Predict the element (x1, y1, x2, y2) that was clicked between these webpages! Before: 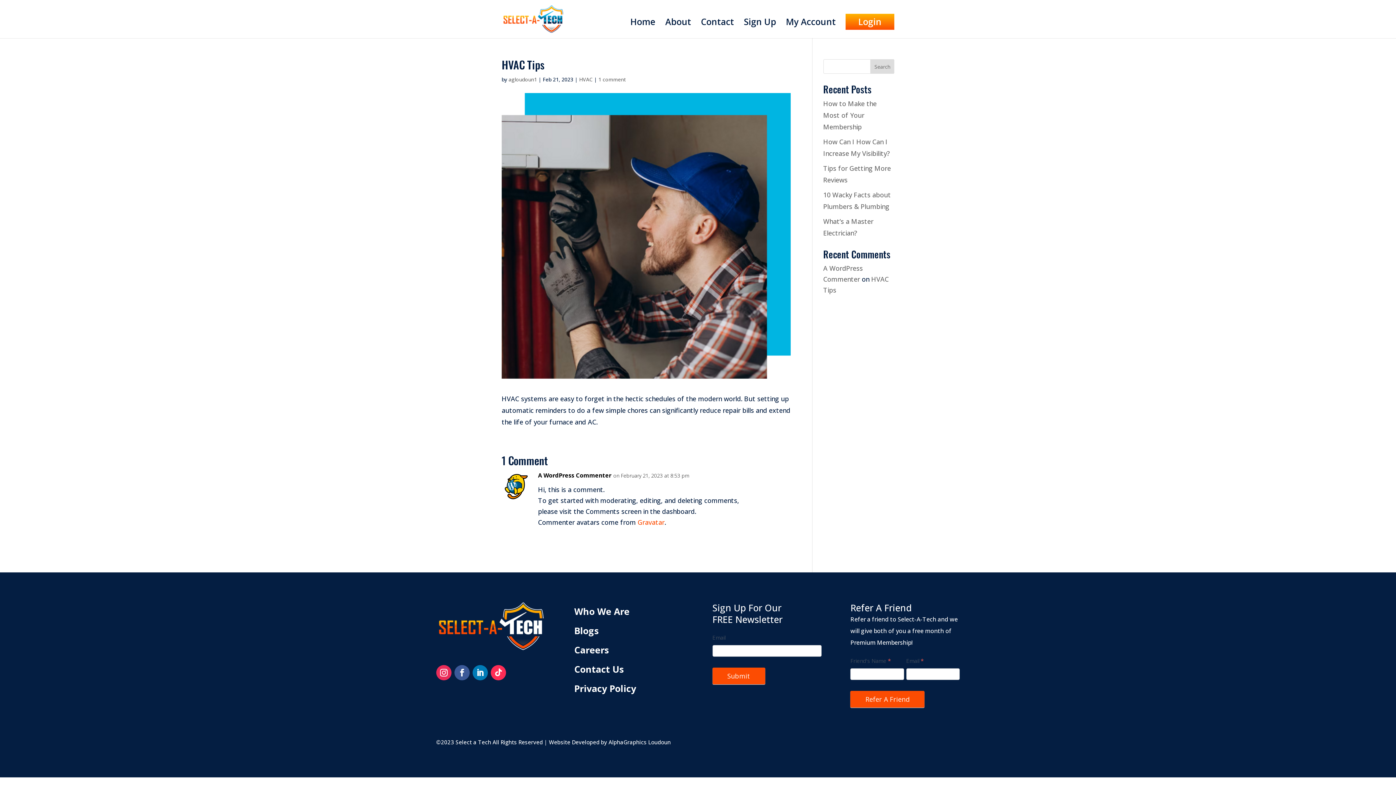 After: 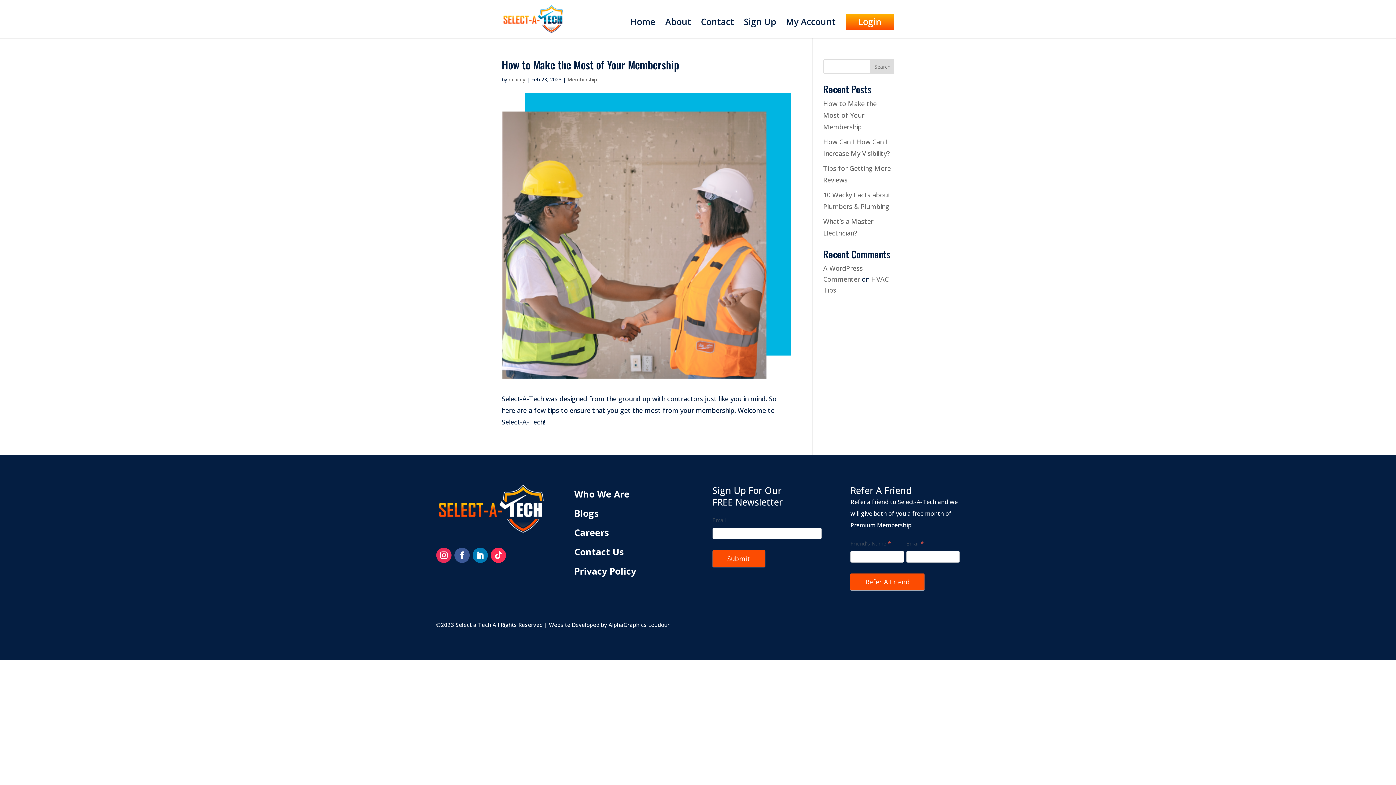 Action: label: How to Make the Most of Your Membership bbox: (823, 99, 876, 131)